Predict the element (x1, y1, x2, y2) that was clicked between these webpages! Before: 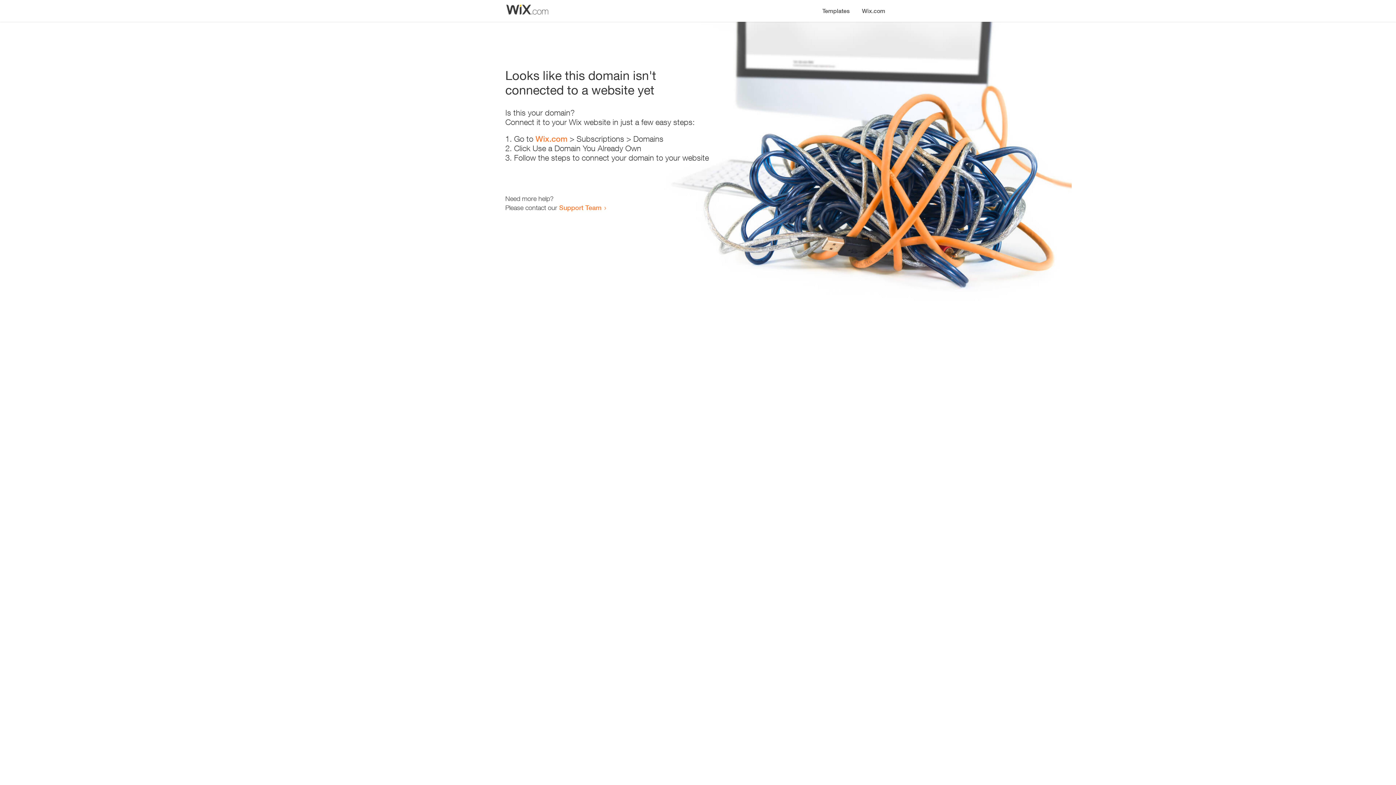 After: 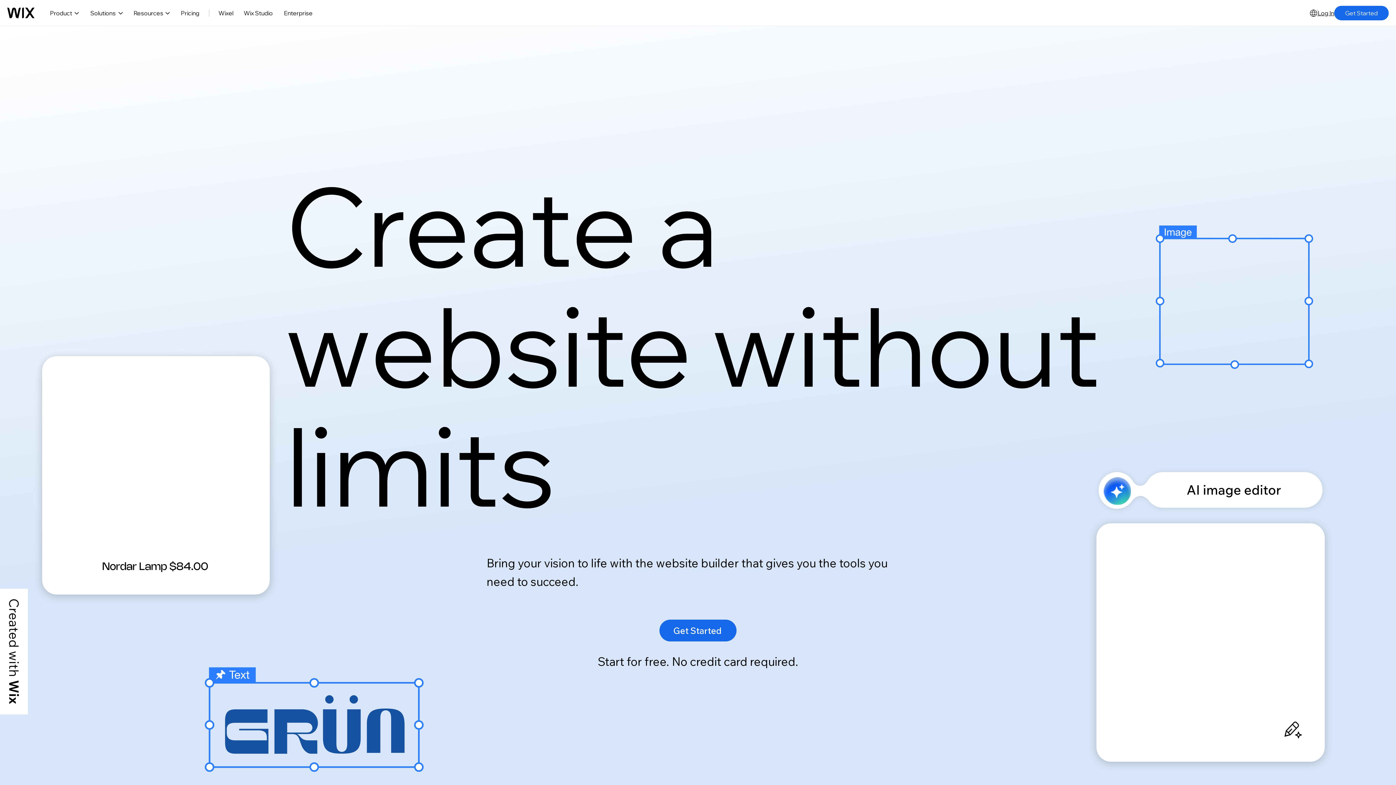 Action: label: Wix.com bbox: (856, 0, 890, 14)